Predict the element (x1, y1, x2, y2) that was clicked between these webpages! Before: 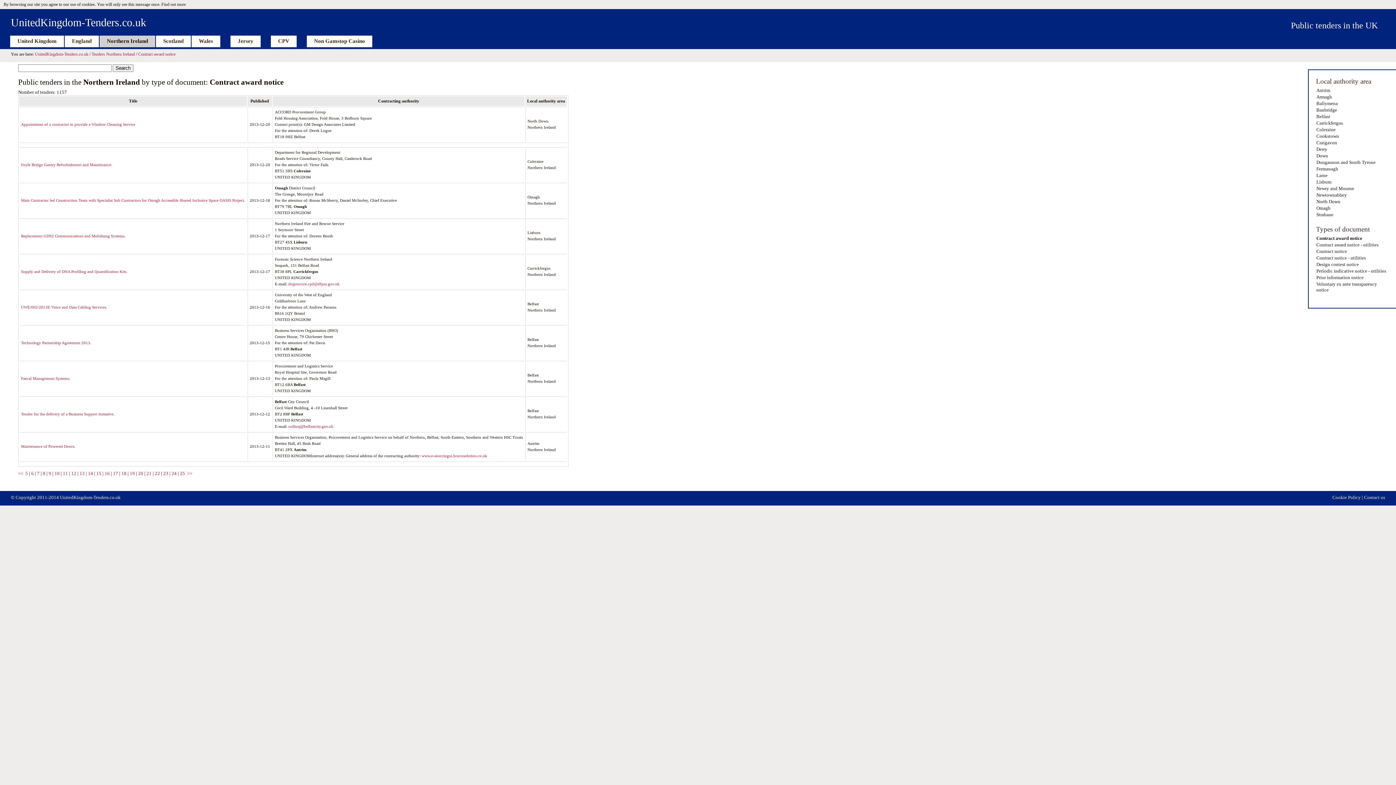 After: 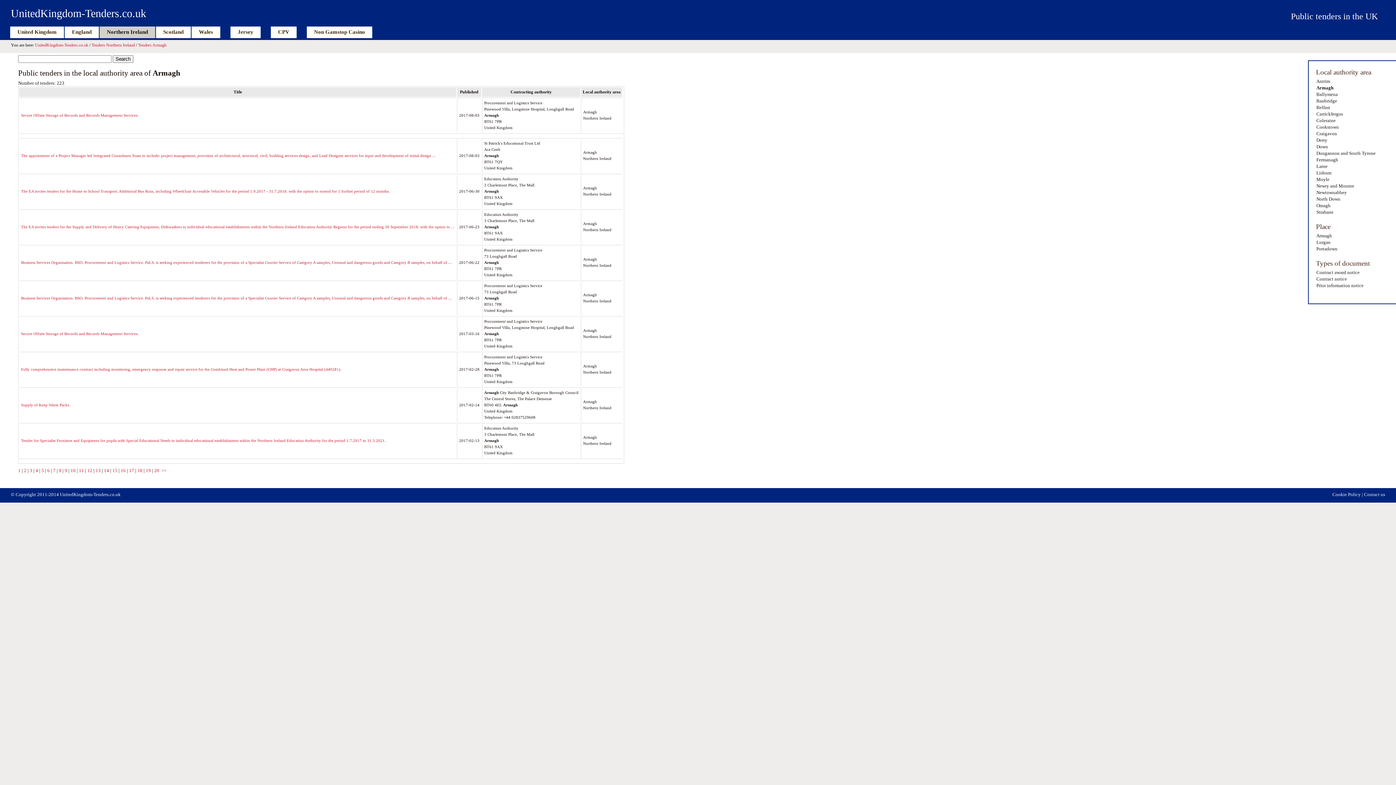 Action: label: Armagh bbox: (1316, 93, 1389, 100)